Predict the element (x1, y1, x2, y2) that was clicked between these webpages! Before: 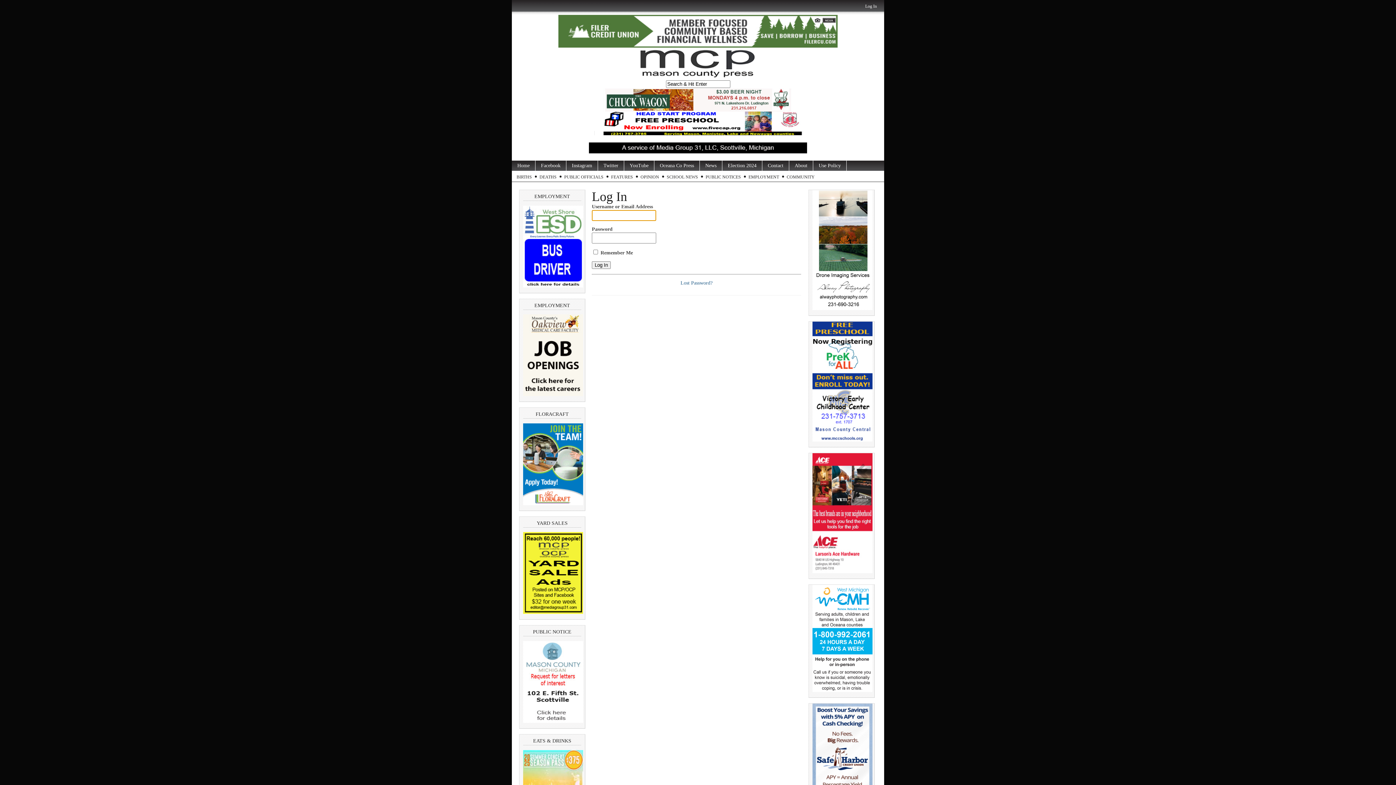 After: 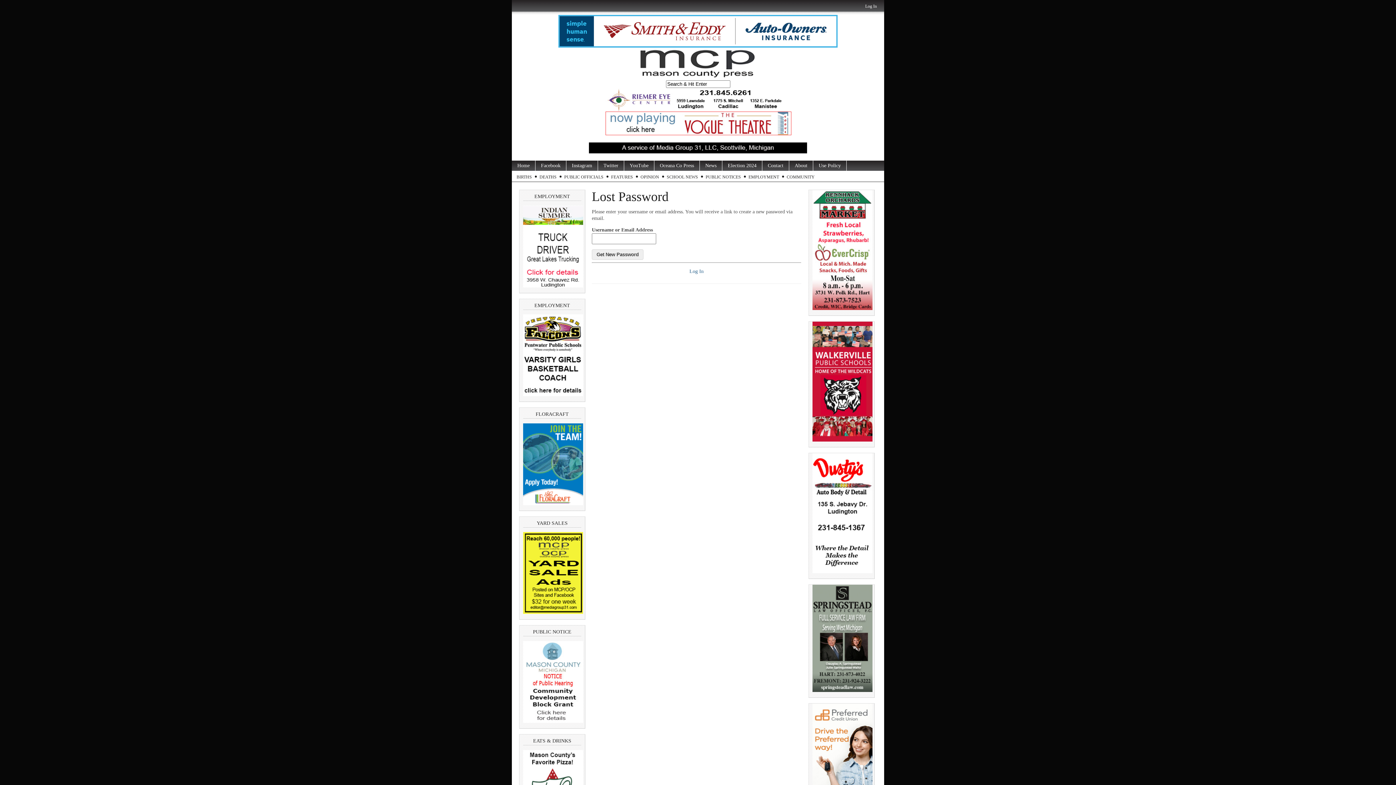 Action: label: Lost Password? bbox: (680, 280, 712, 285)